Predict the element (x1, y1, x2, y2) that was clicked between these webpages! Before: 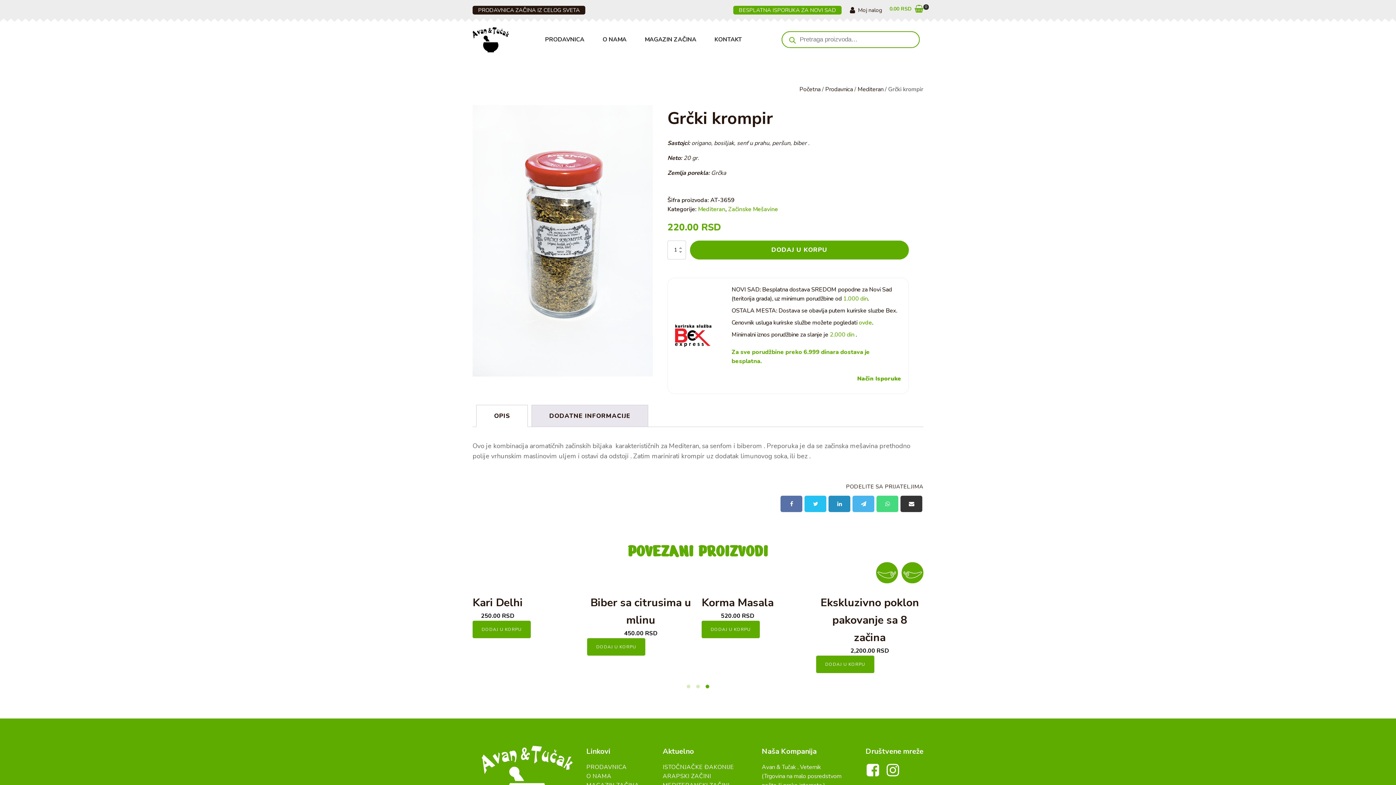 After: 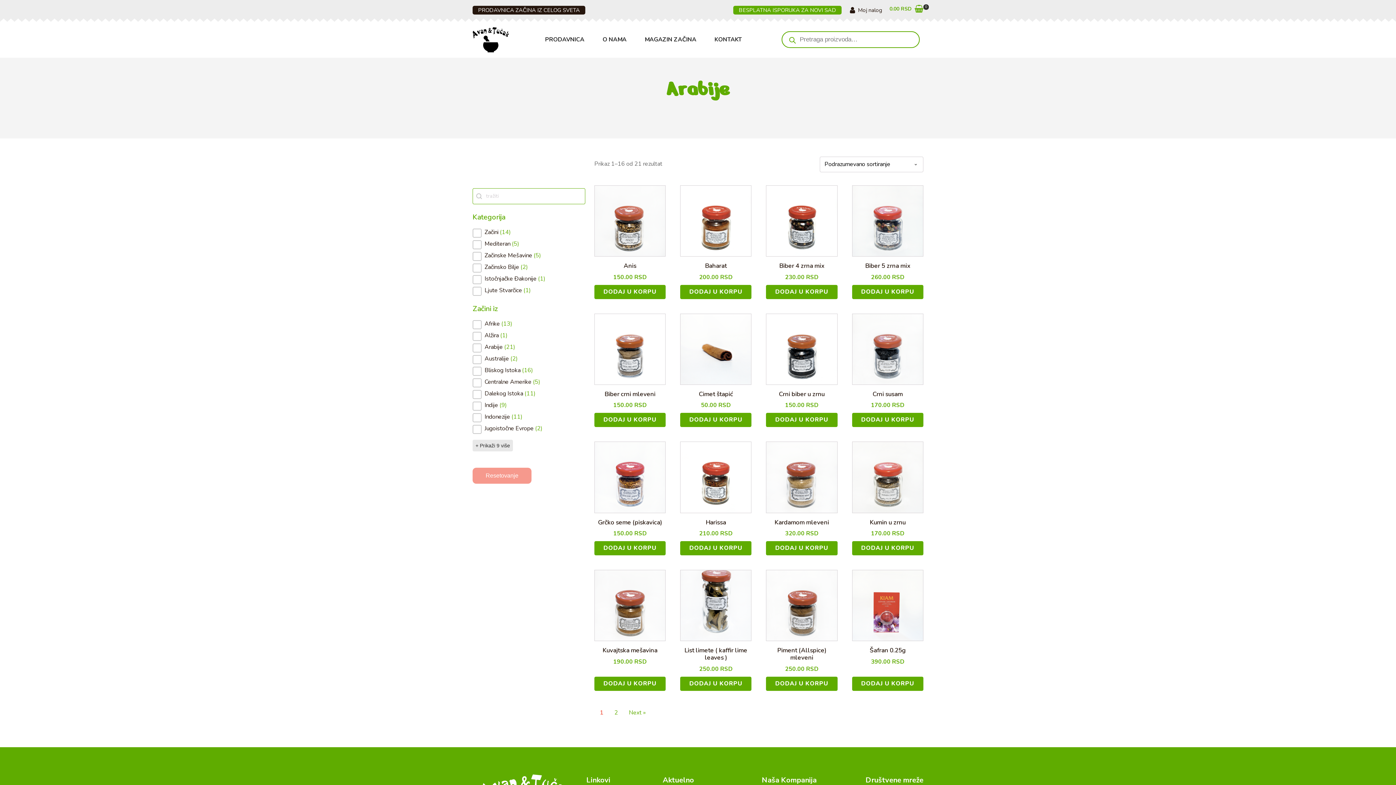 Action: bbox: (662, 772, 711, 781) label: ARAPSKI ZAČINI